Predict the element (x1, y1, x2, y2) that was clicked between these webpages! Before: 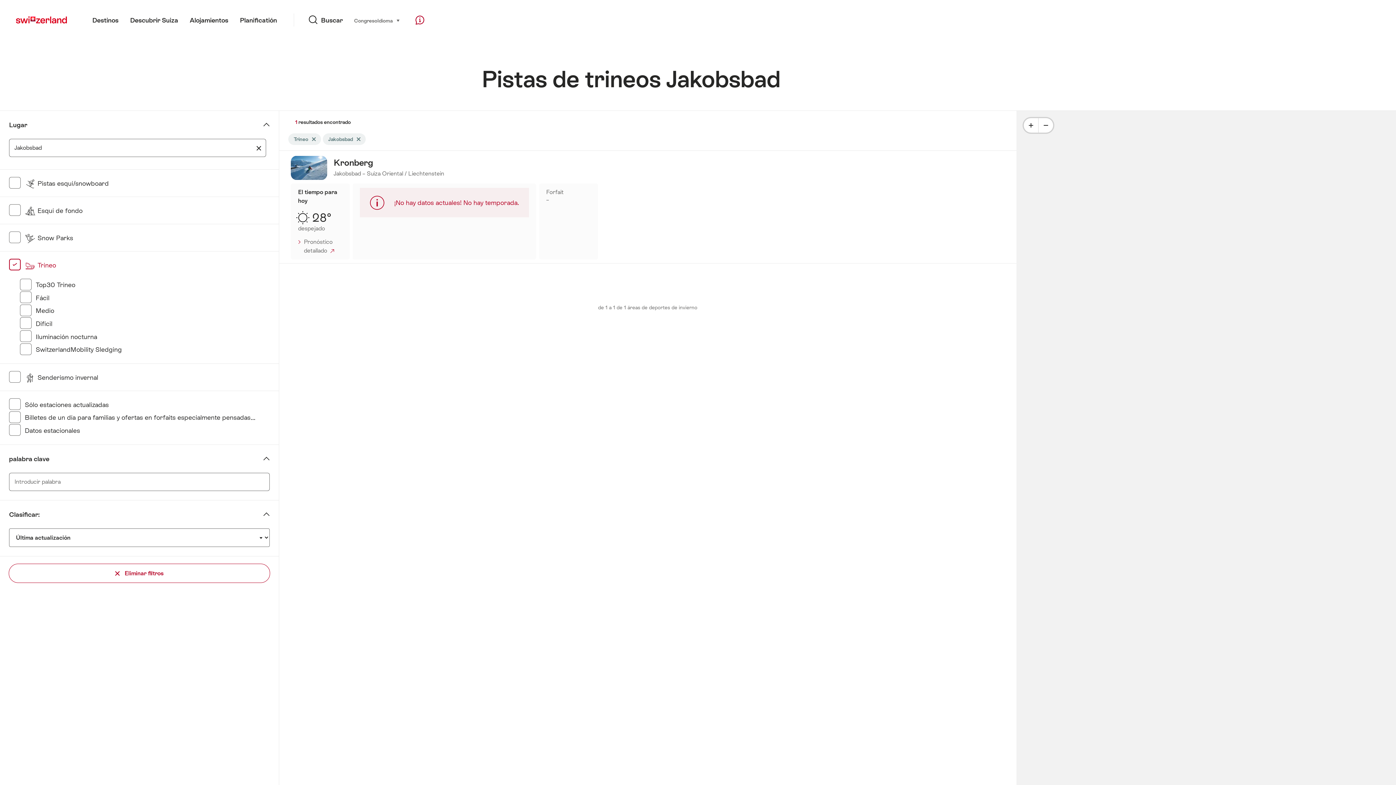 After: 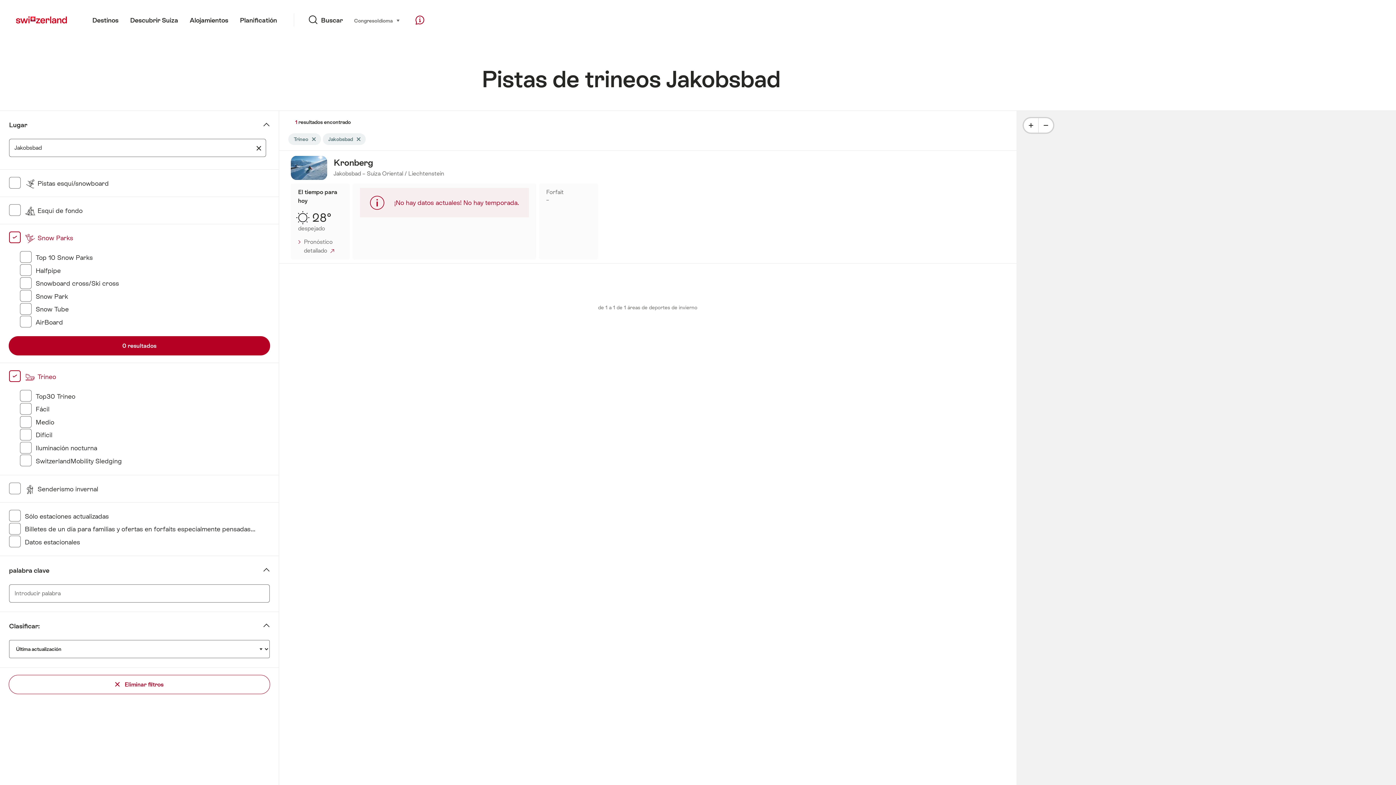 Action: label:  Snow Parks bbox: (24, 234, 73, 241)